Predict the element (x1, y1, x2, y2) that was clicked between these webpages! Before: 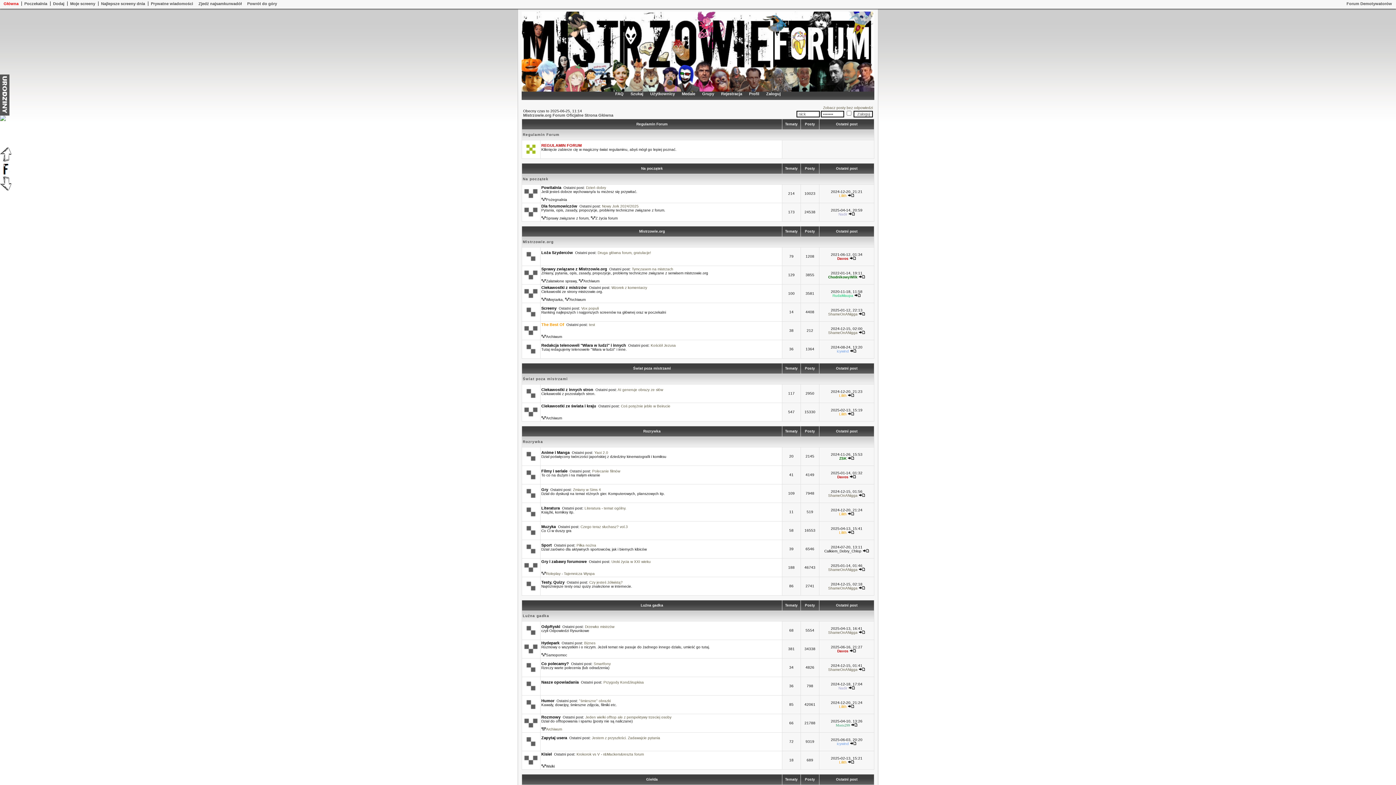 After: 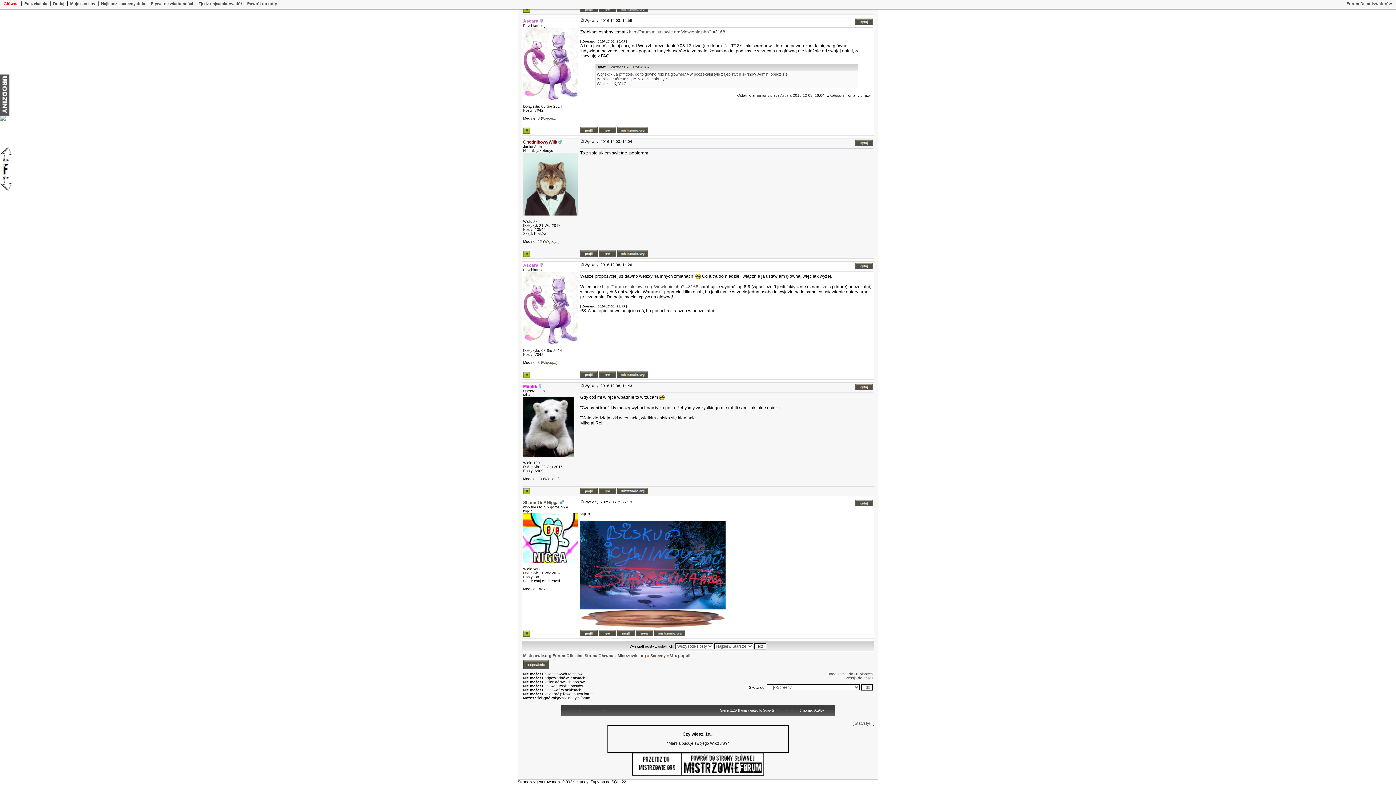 Action: bbox: (581, 306, 598, 310) label: Vox populi